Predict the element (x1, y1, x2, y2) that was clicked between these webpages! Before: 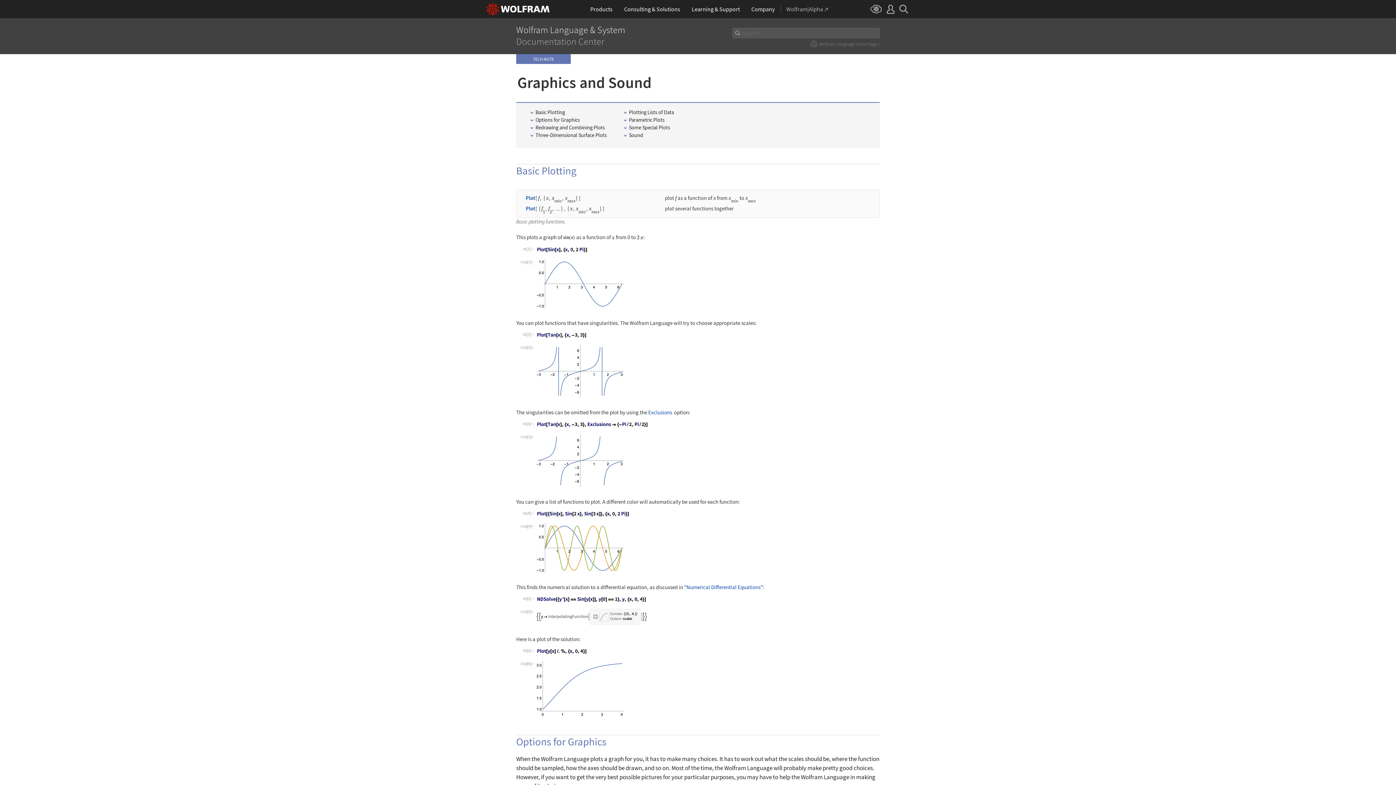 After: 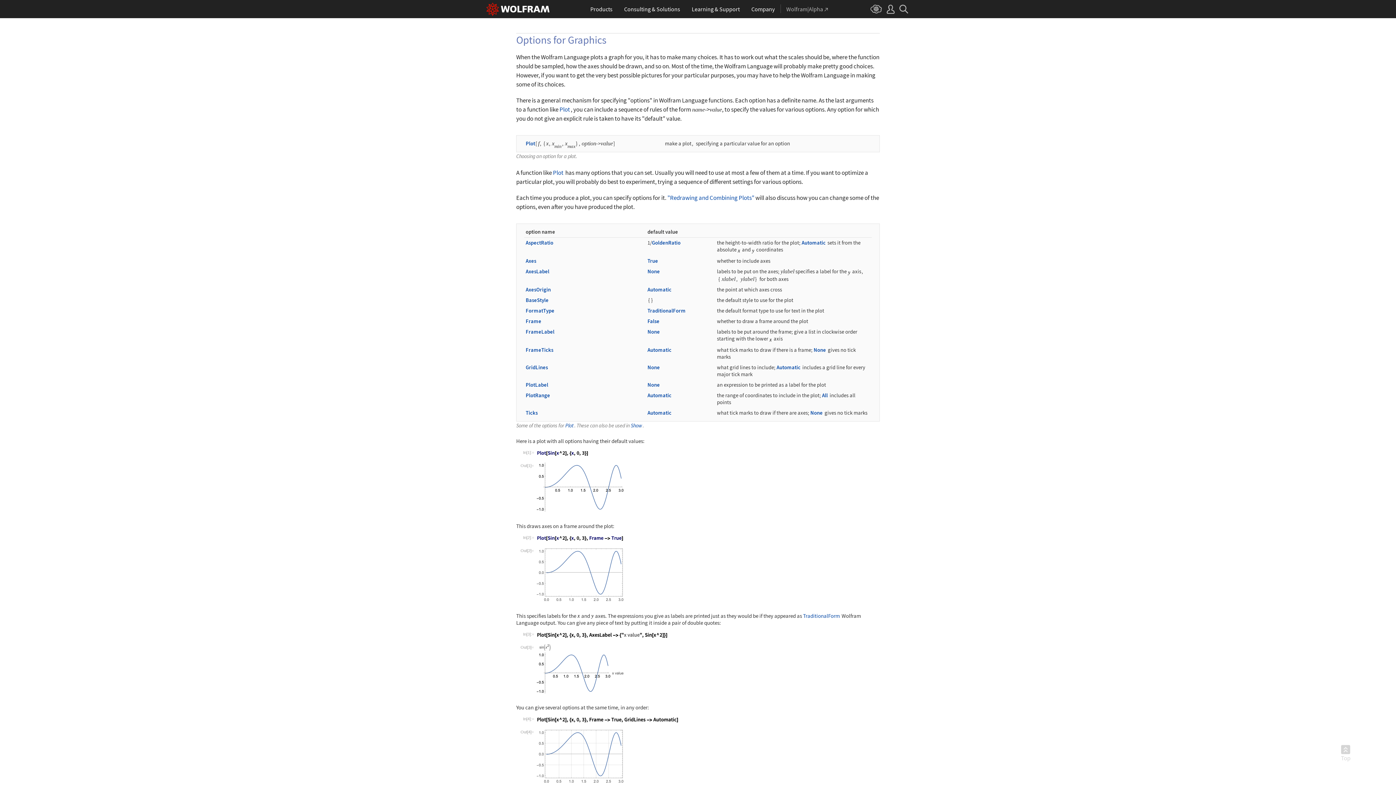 Action: bbox: (525, 116, 606, 123) label: Options for Graphics